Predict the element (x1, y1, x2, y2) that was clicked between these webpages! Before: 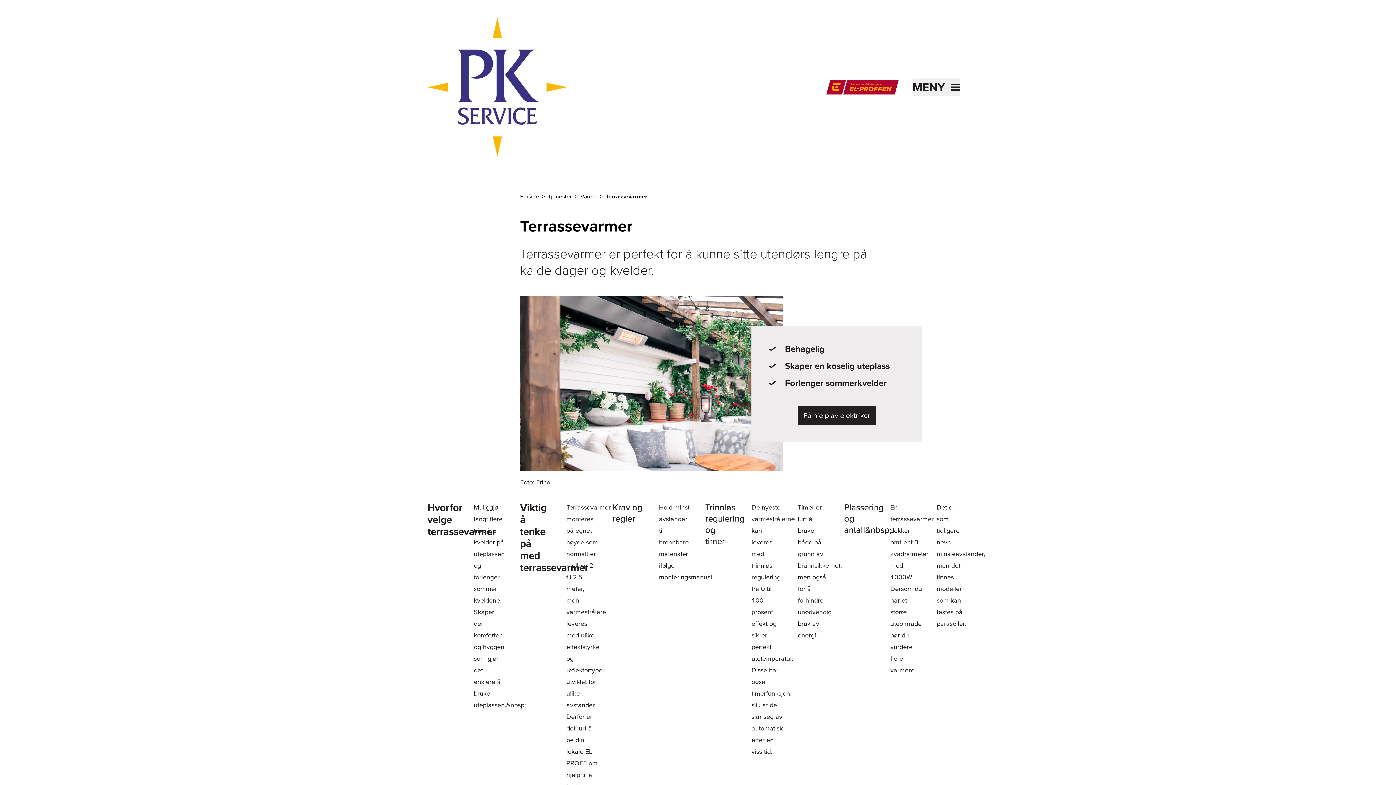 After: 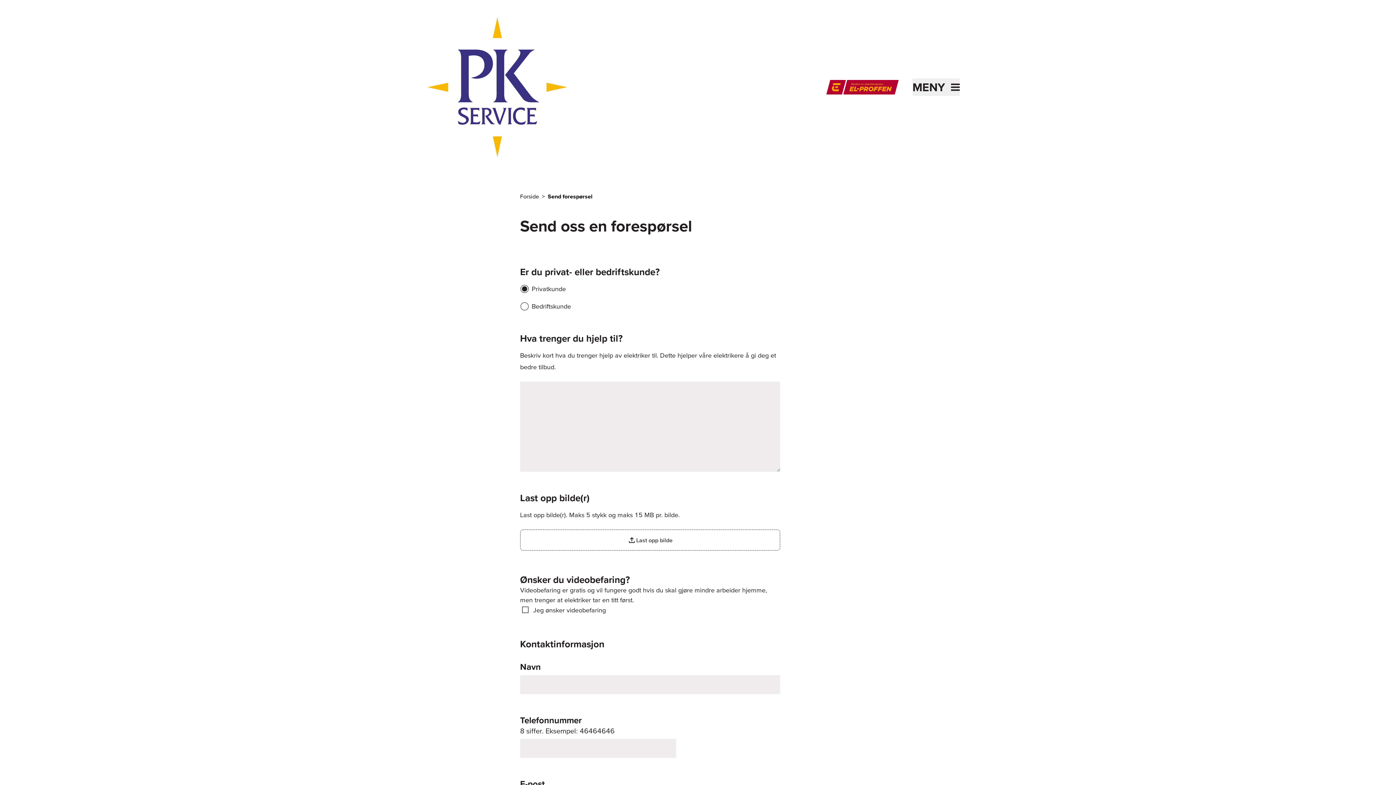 Action: bbox: (797, 406, 876, 425) label: Få hjelp av elektriker